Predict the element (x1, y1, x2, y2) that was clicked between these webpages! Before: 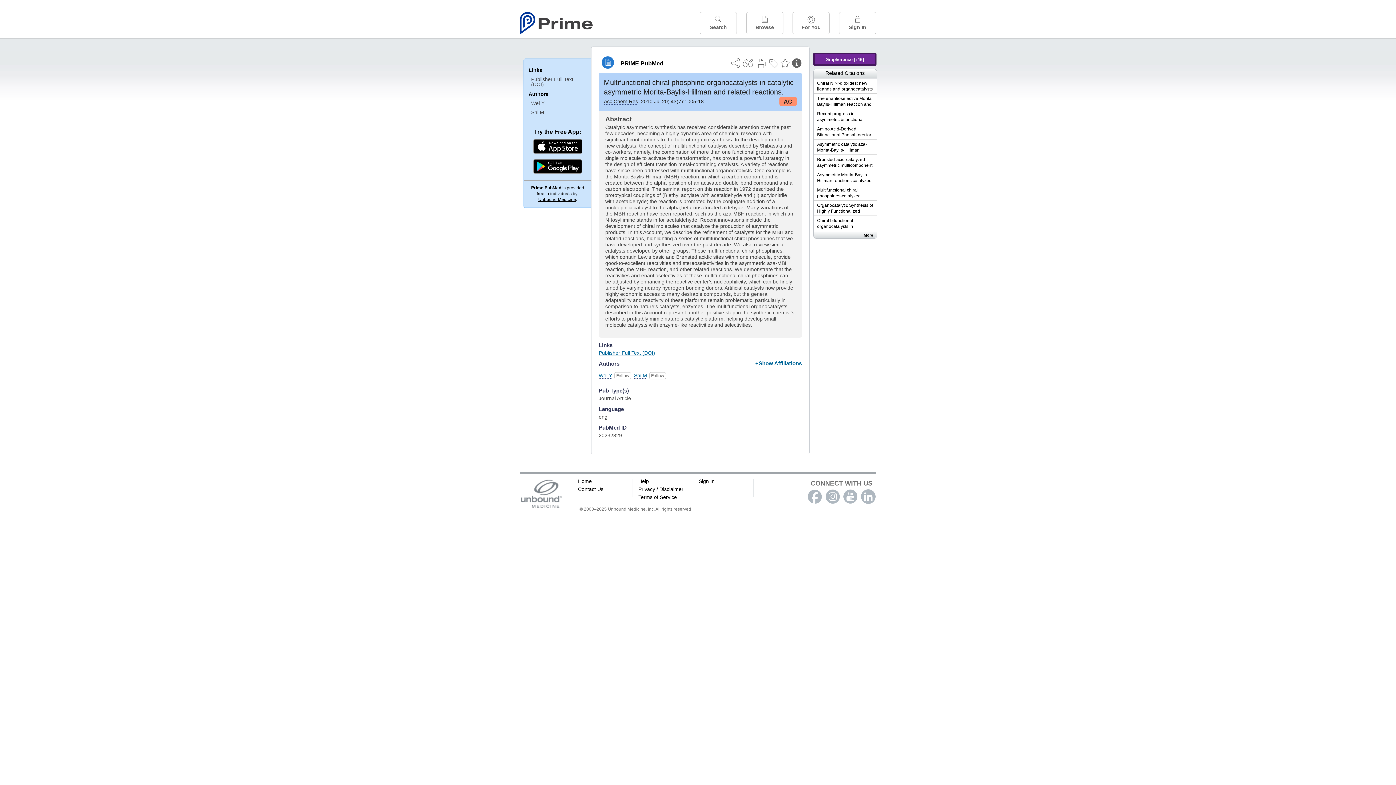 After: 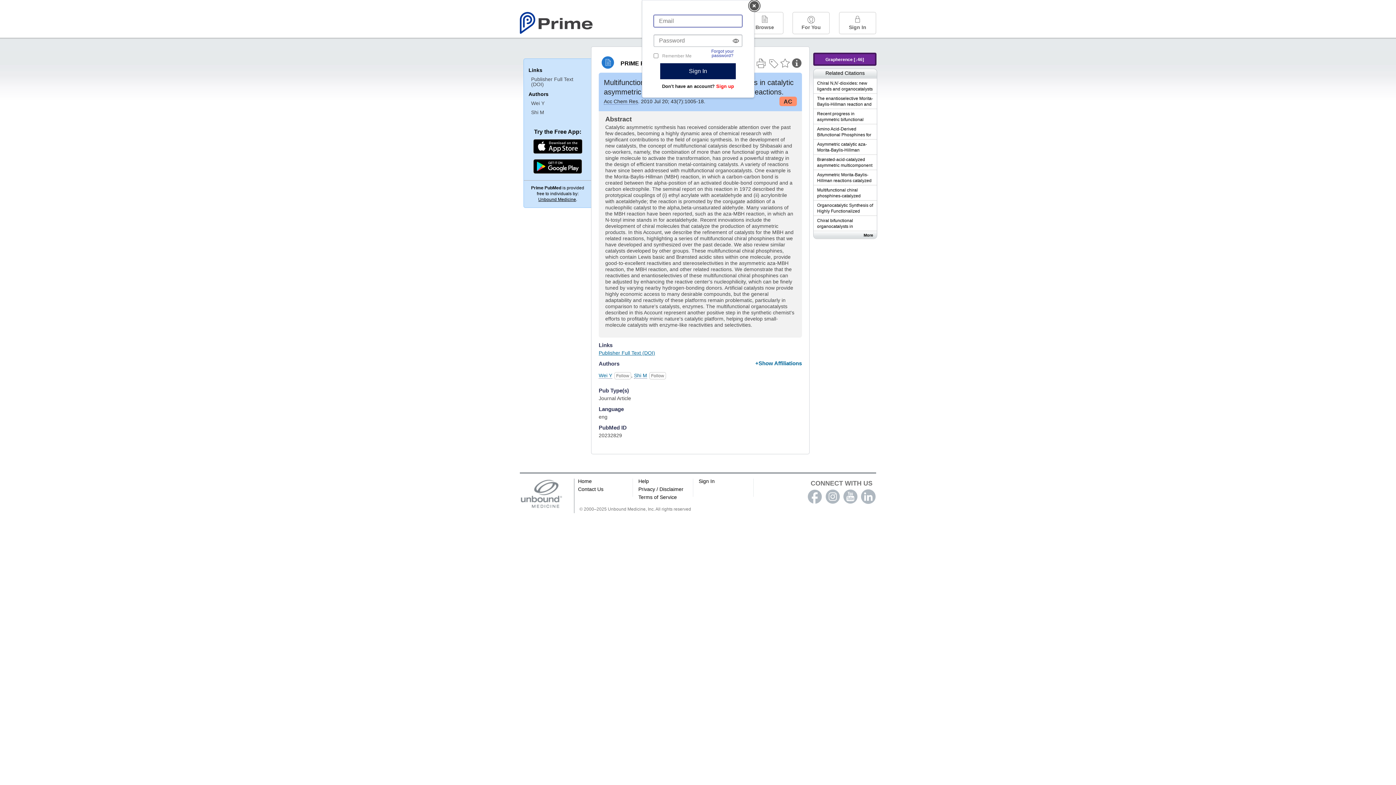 Action: bbox: (780, 58, 790, 68)